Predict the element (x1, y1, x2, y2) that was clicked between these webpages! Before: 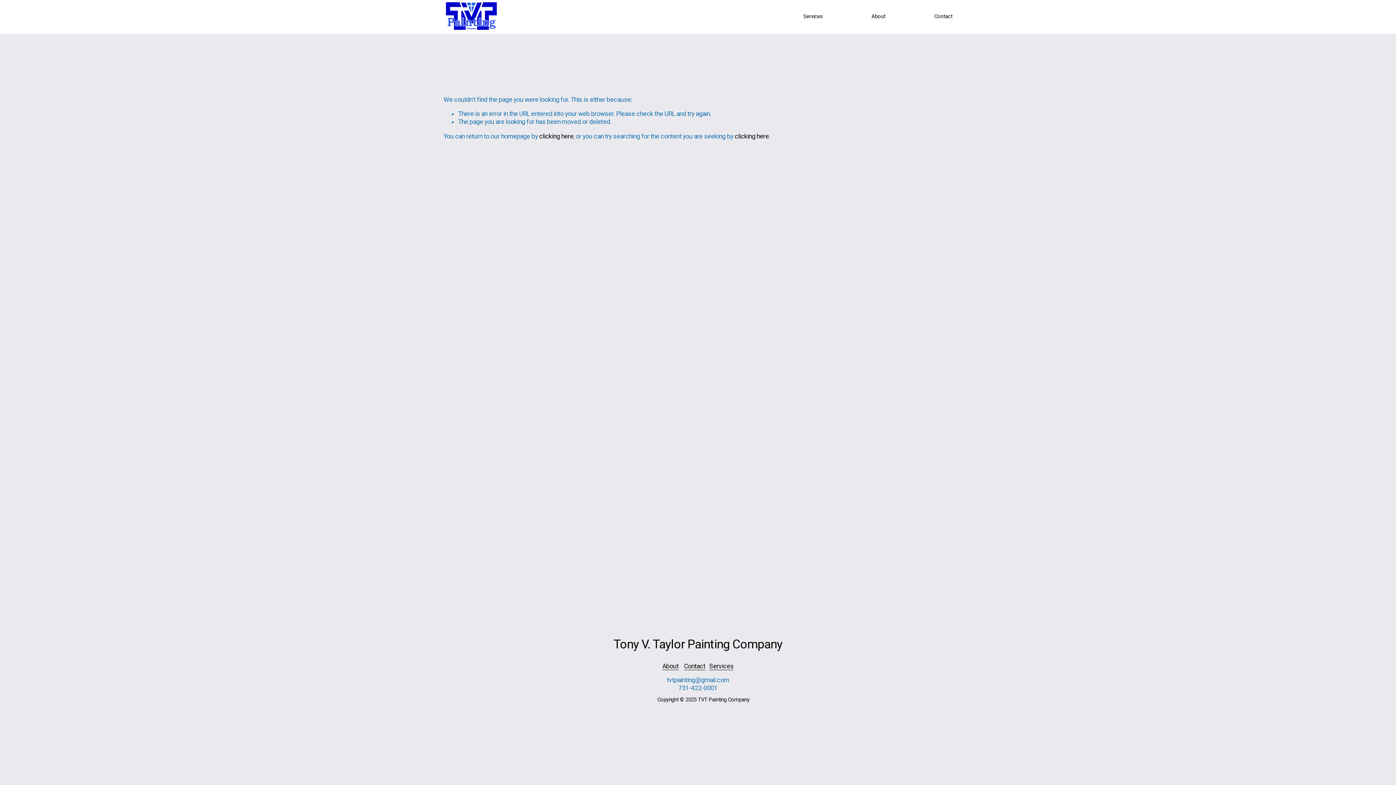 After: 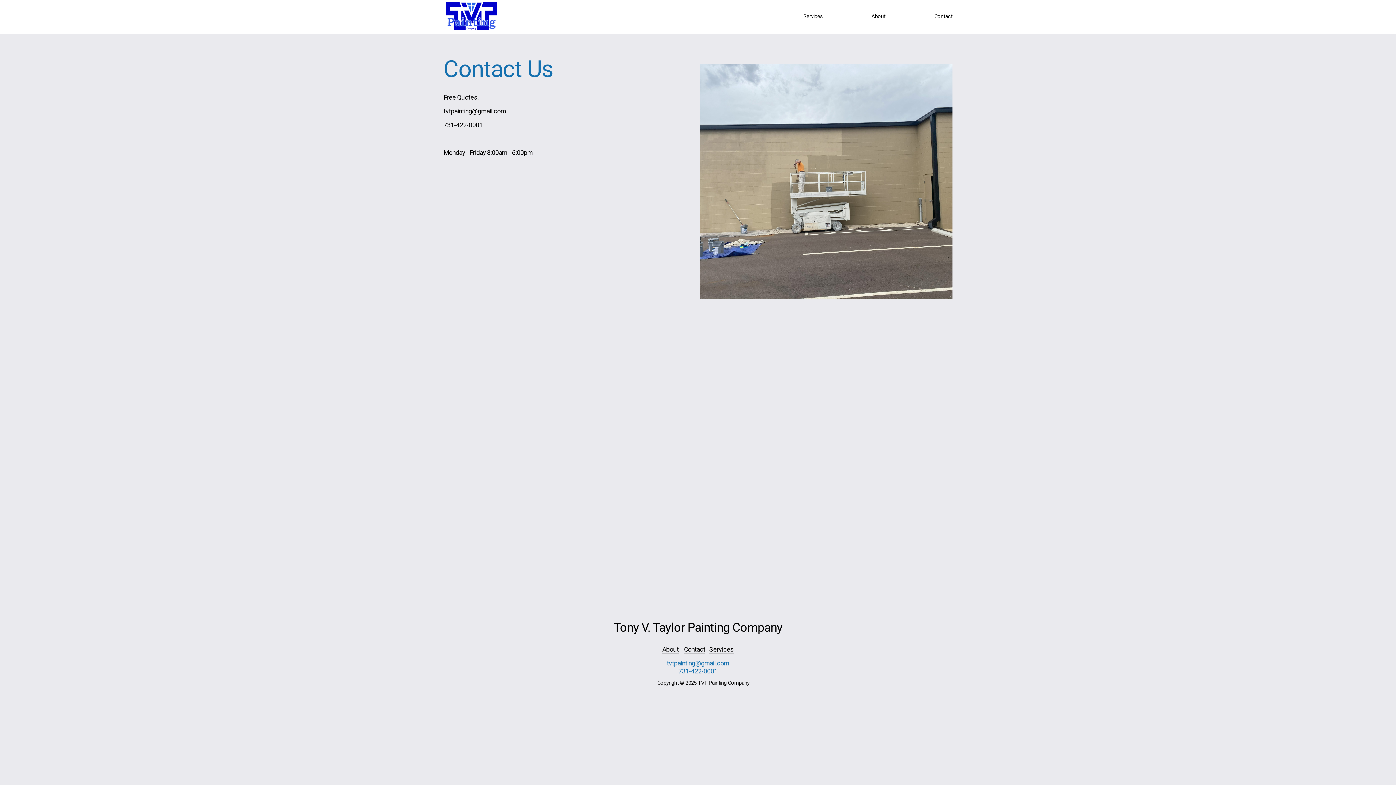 Action: label: Contact bbox: (934, 13, 952, 20)